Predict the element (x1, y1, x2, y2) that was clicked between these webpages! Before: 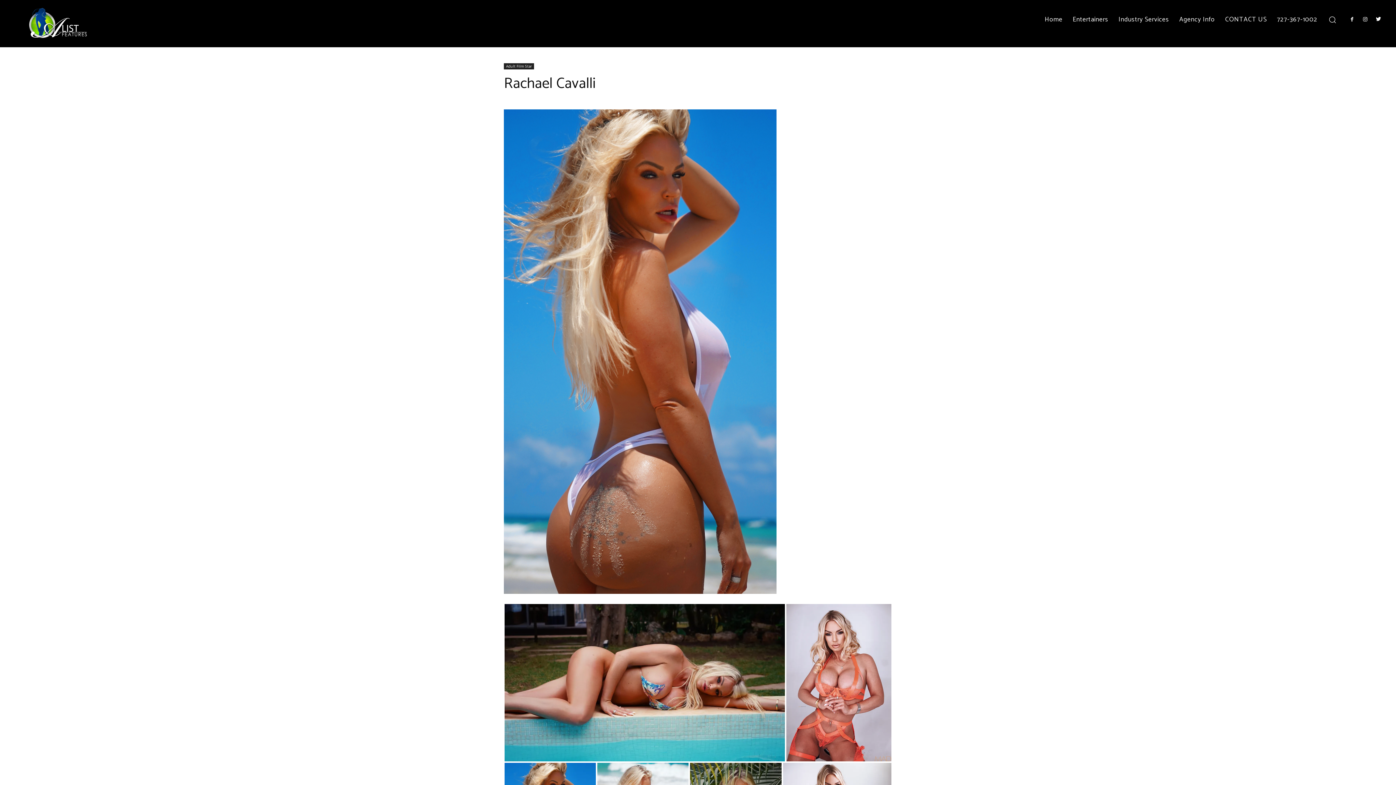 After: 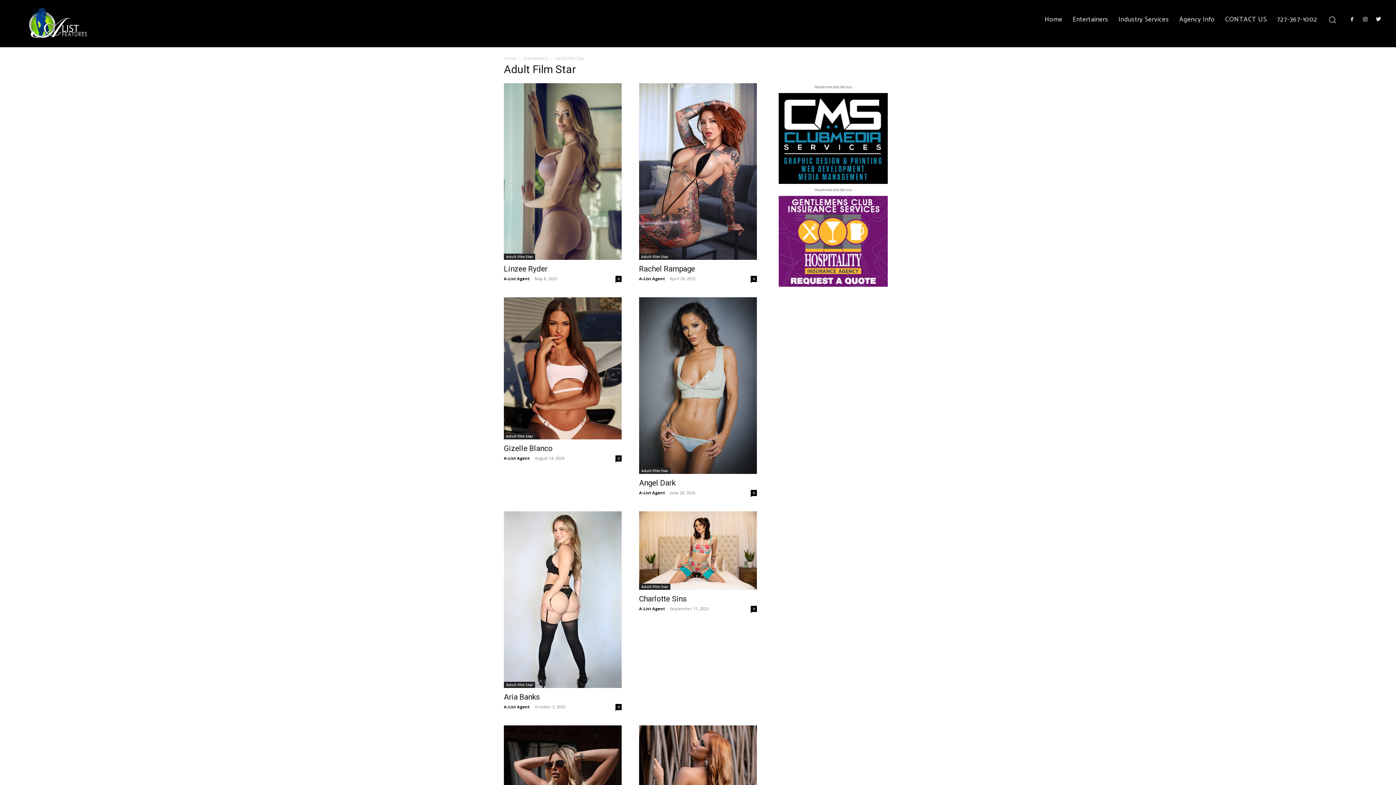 Action: bbox: (504, 63, 534, 69) label: Adult Film Star